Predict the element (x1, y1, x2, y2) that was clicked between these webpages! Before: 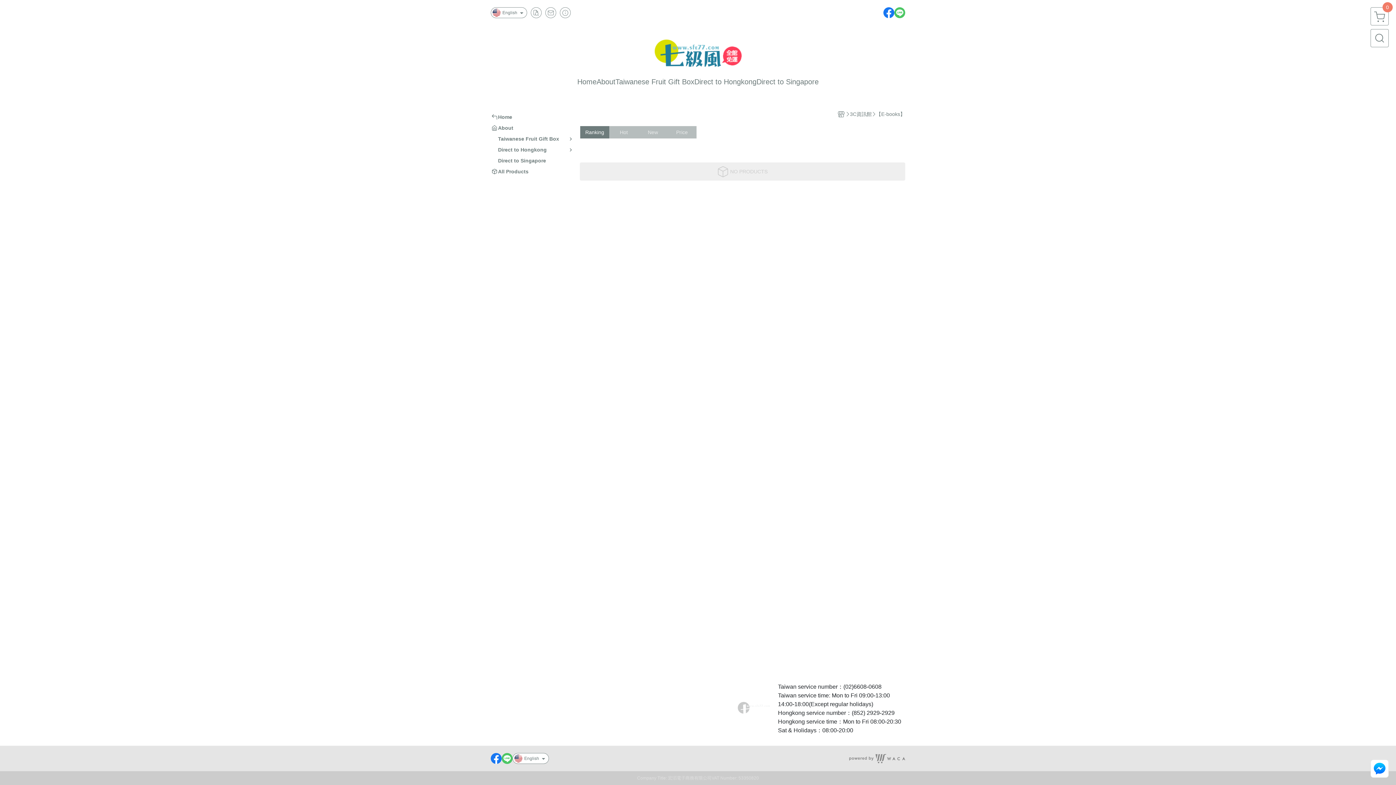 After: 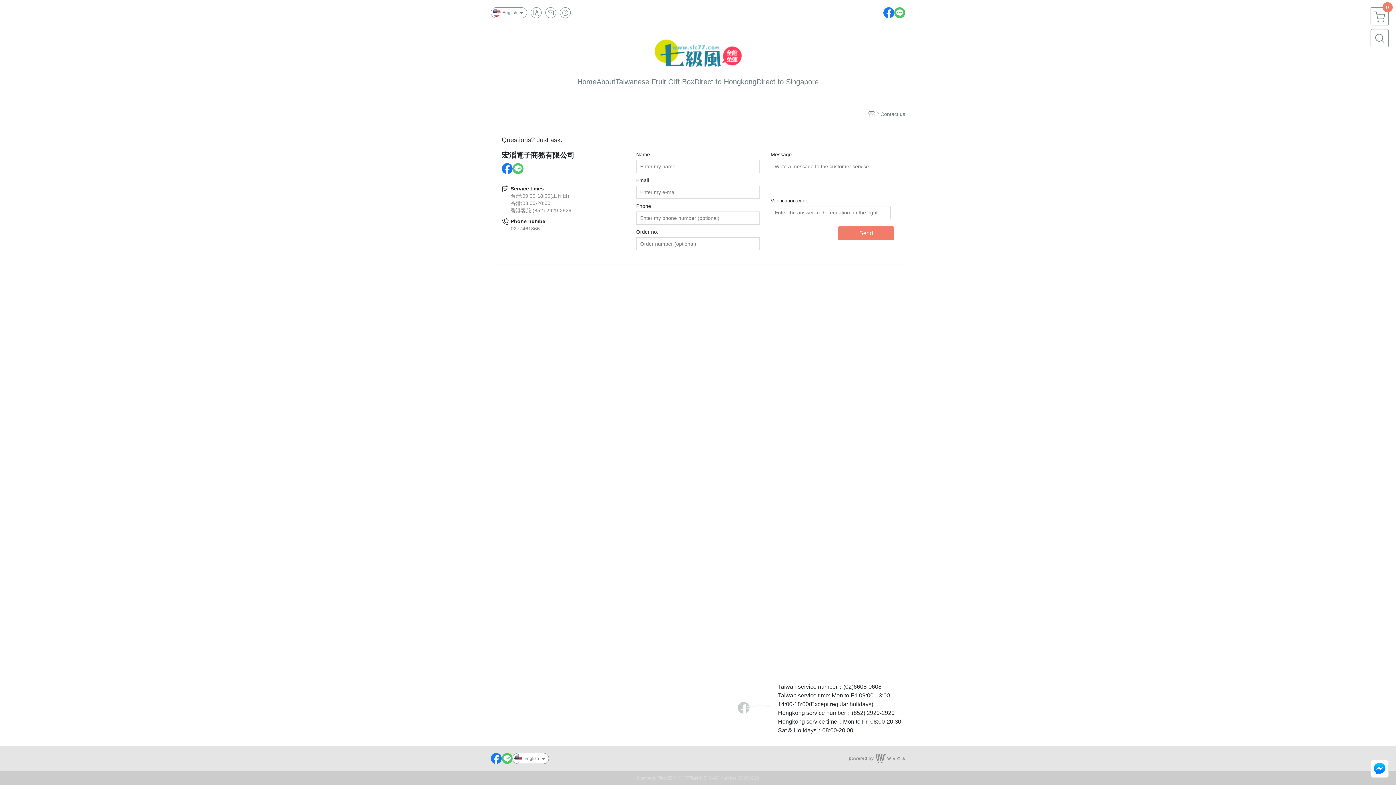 Action: bbox: (545, 7, 556, 18)